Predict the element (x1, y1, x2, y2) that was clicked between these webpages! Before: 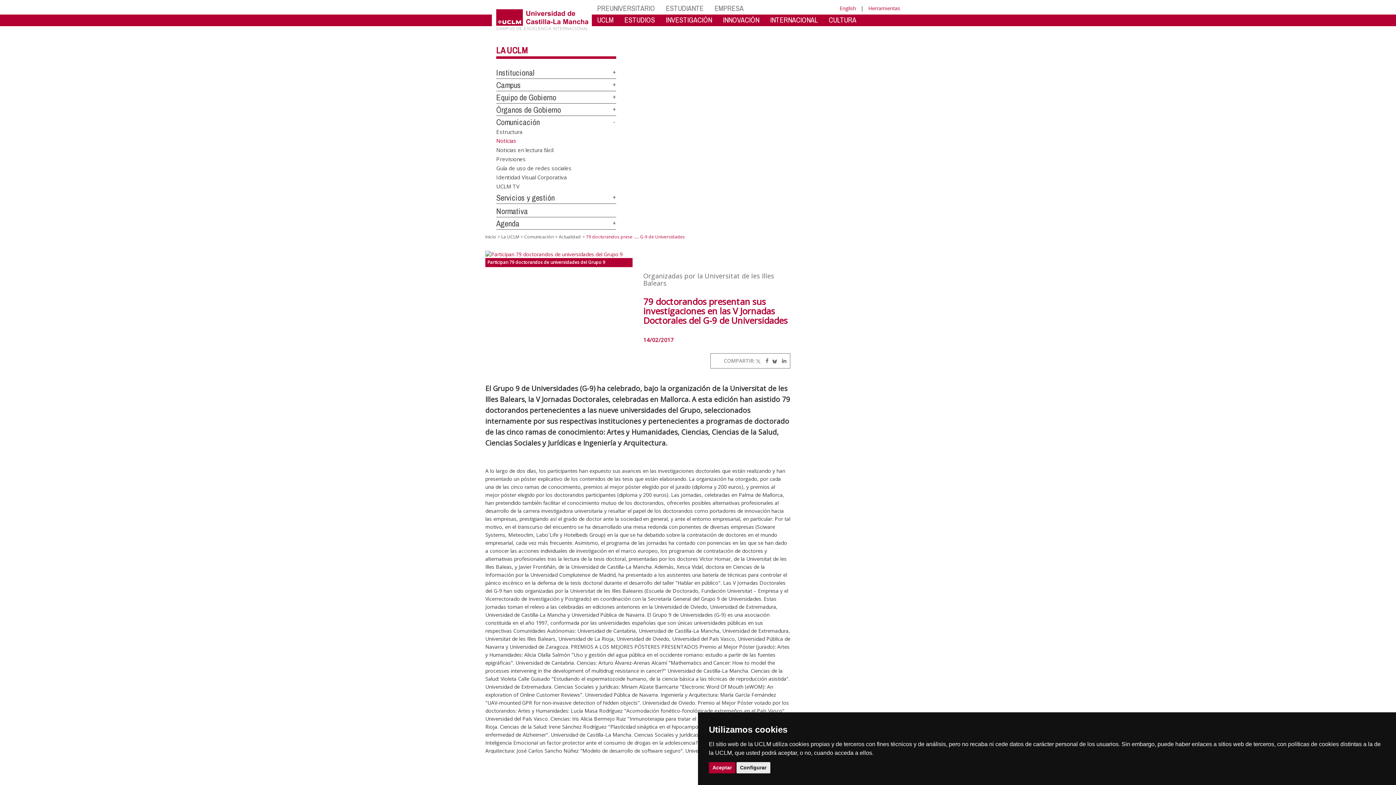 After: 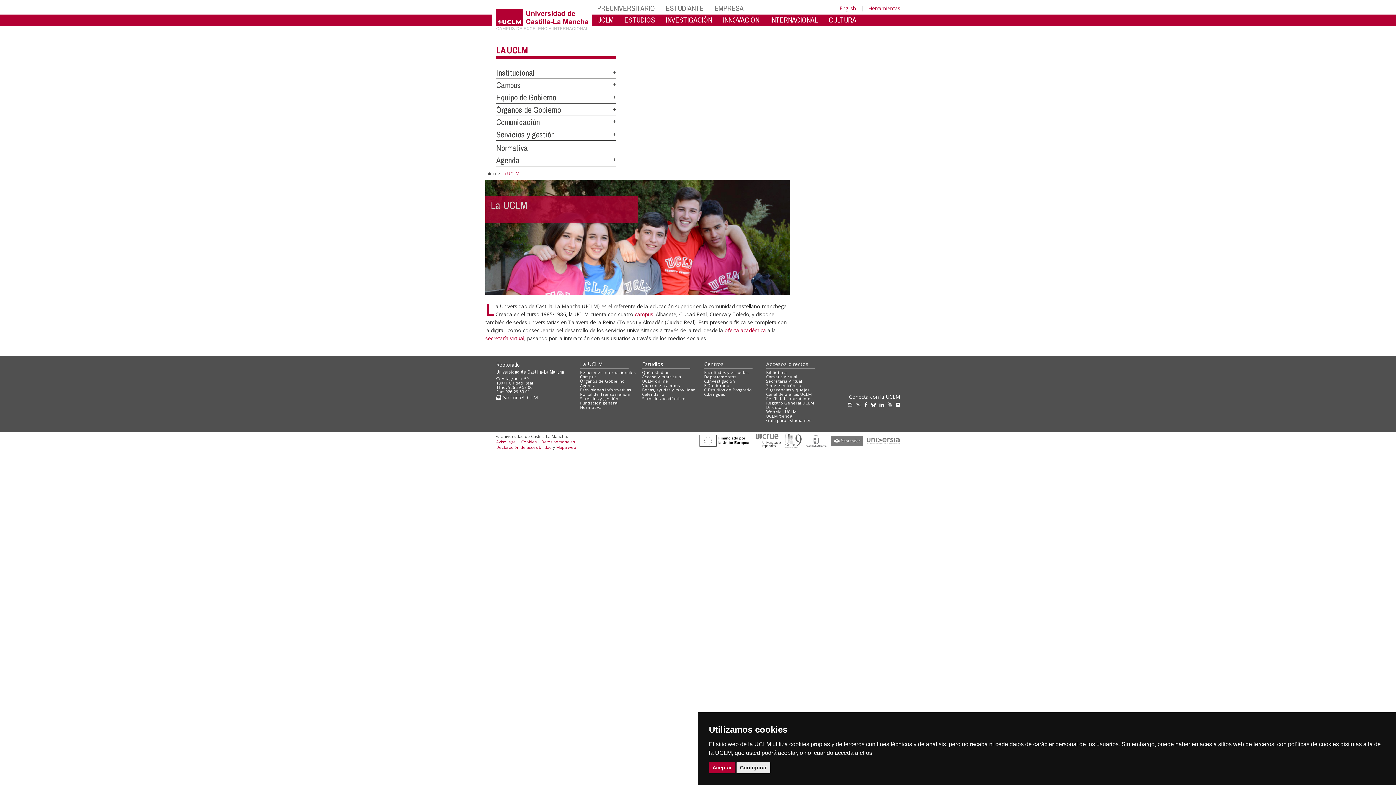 Action: bbox: (501, 233, 519, 240) label: La UCLM